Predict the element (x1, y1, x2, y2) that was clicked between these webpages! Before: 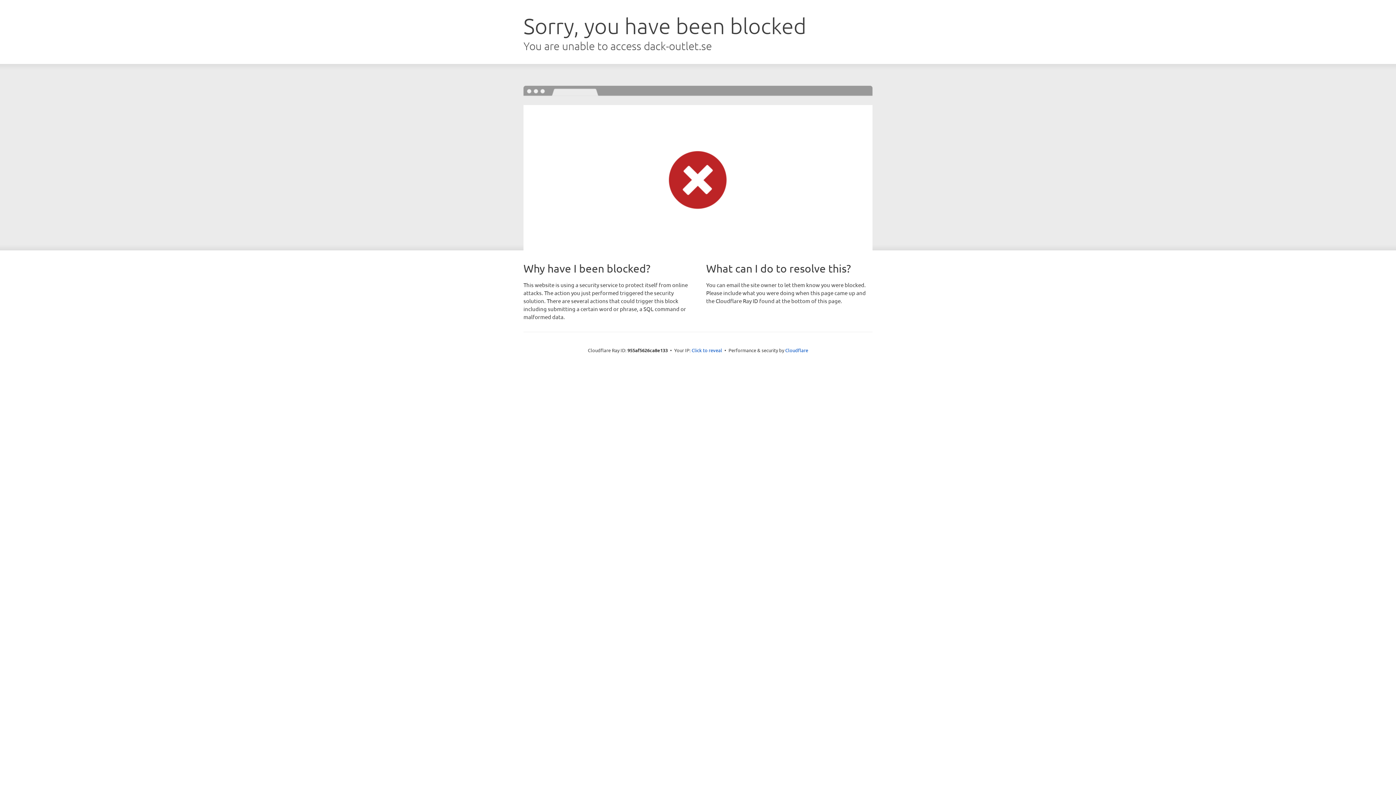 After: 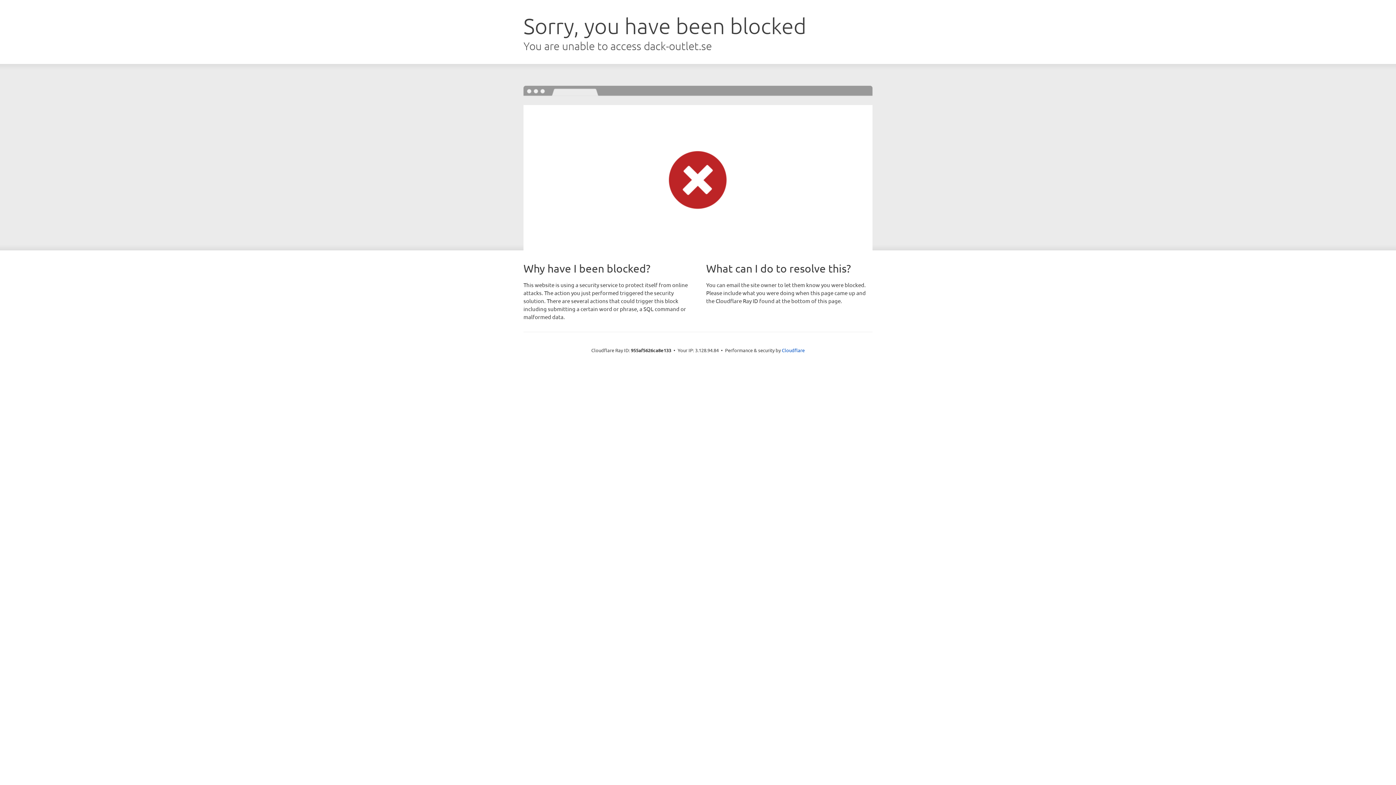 Action: bbox: (691, 346, 722, 353) label: Click to reveal